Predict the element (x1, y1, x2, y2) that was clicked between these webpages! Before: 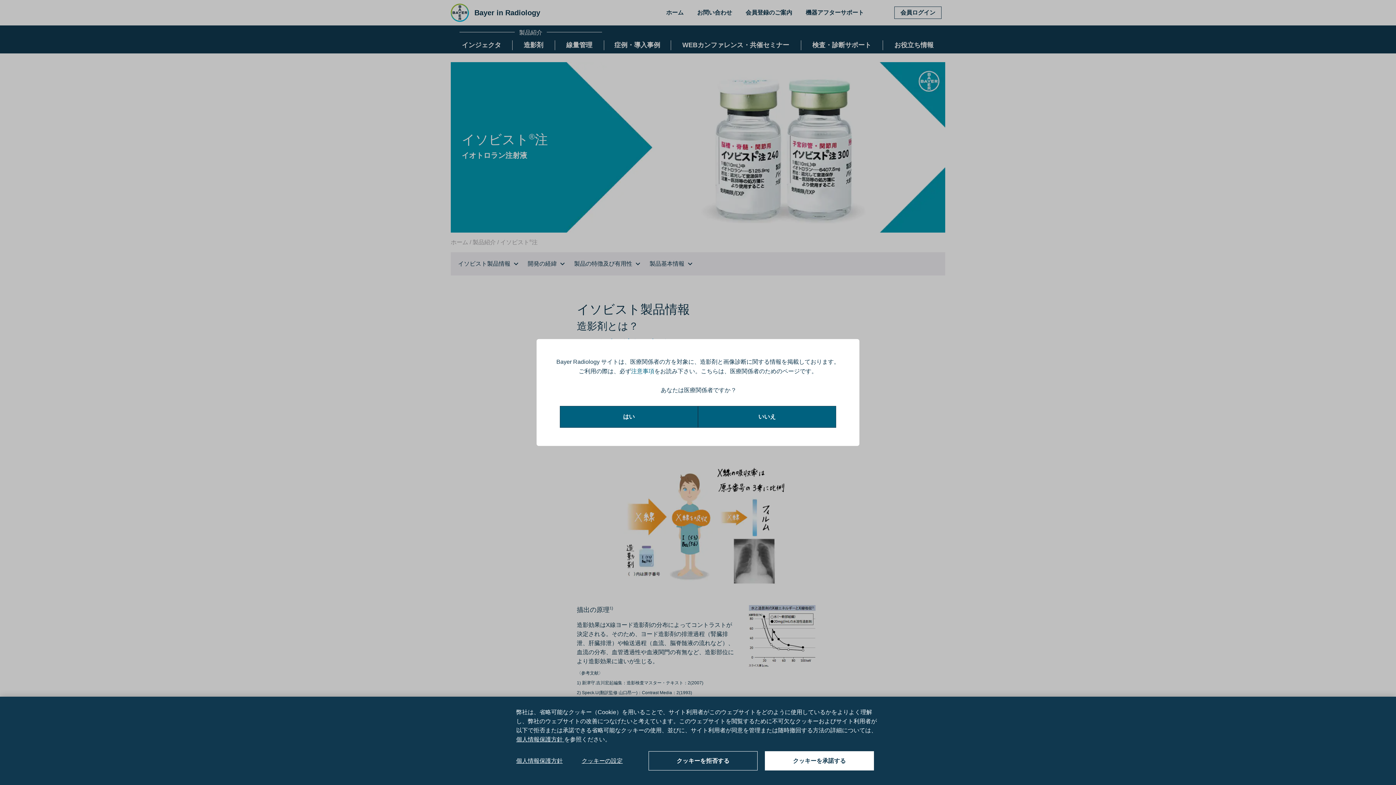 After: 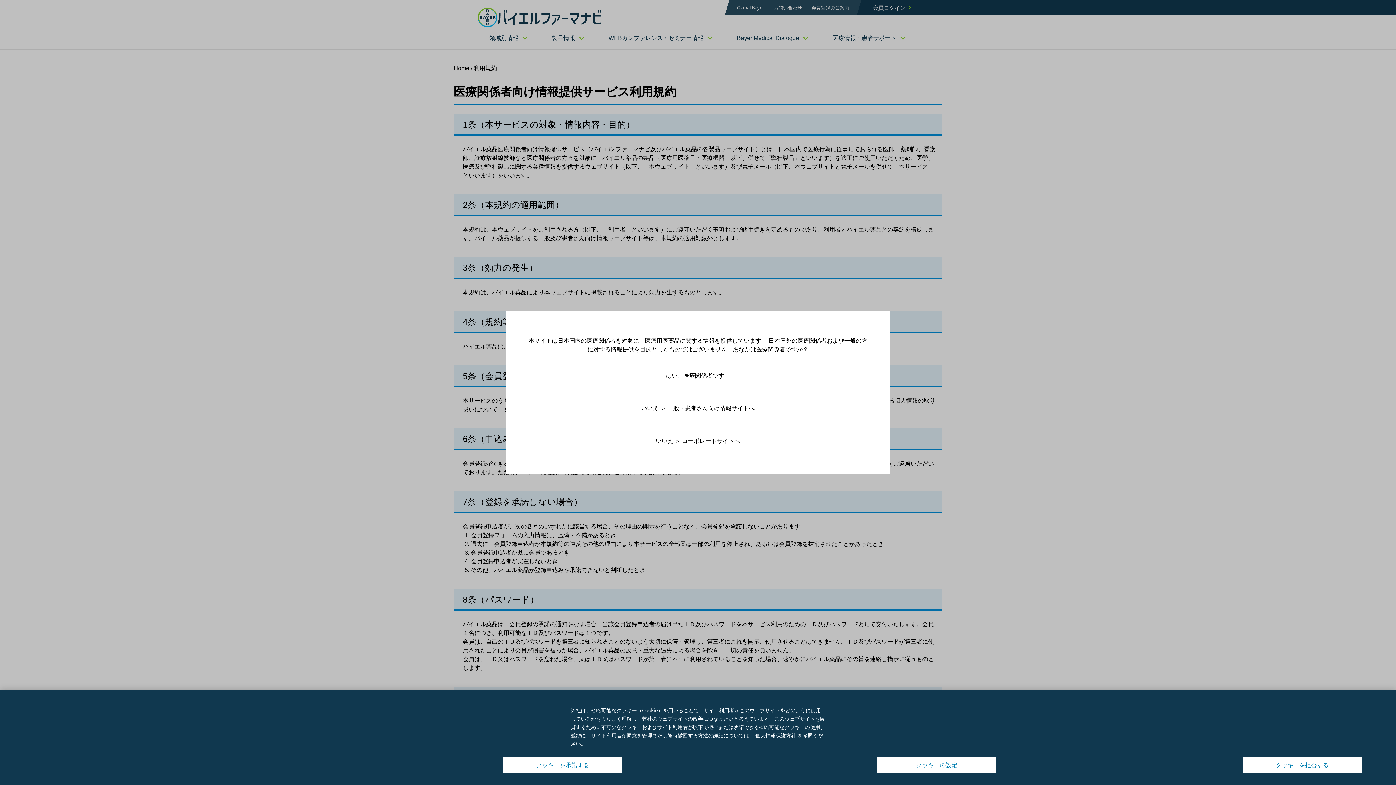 Action: bbox: (631, 368, 654, 374) label: 注意事項